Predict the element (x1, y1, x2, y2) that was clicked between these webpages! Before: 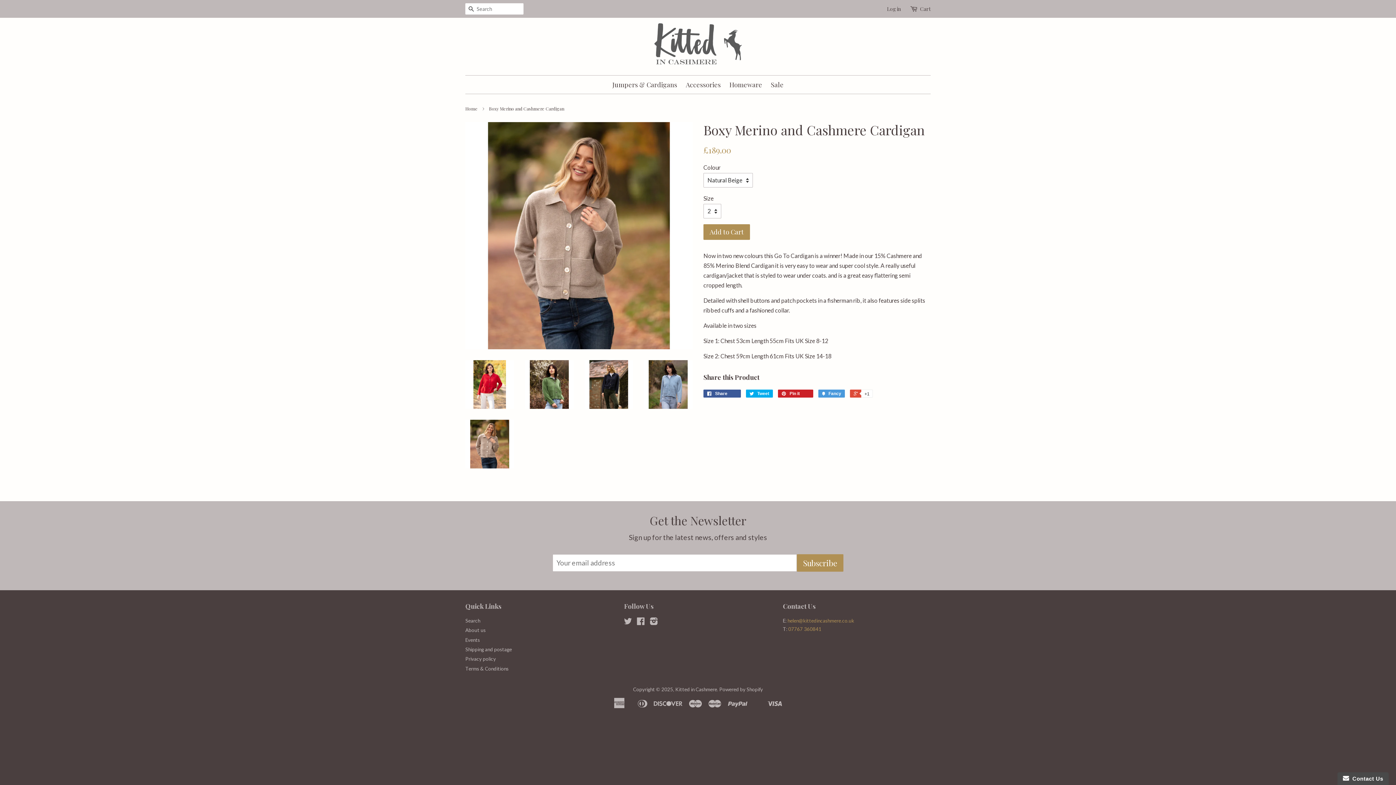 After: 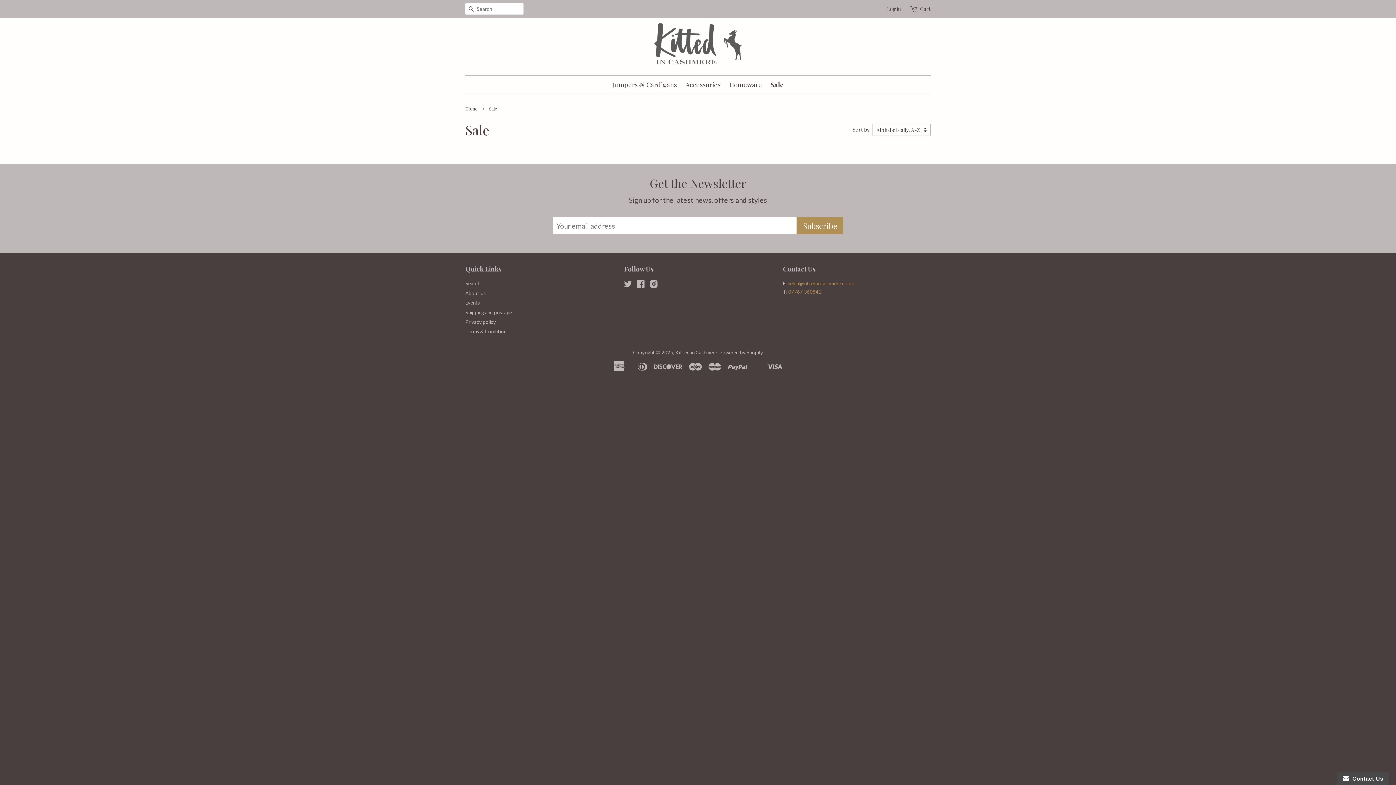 Action: bbox: (767, 75, 783, 93) label: Sale